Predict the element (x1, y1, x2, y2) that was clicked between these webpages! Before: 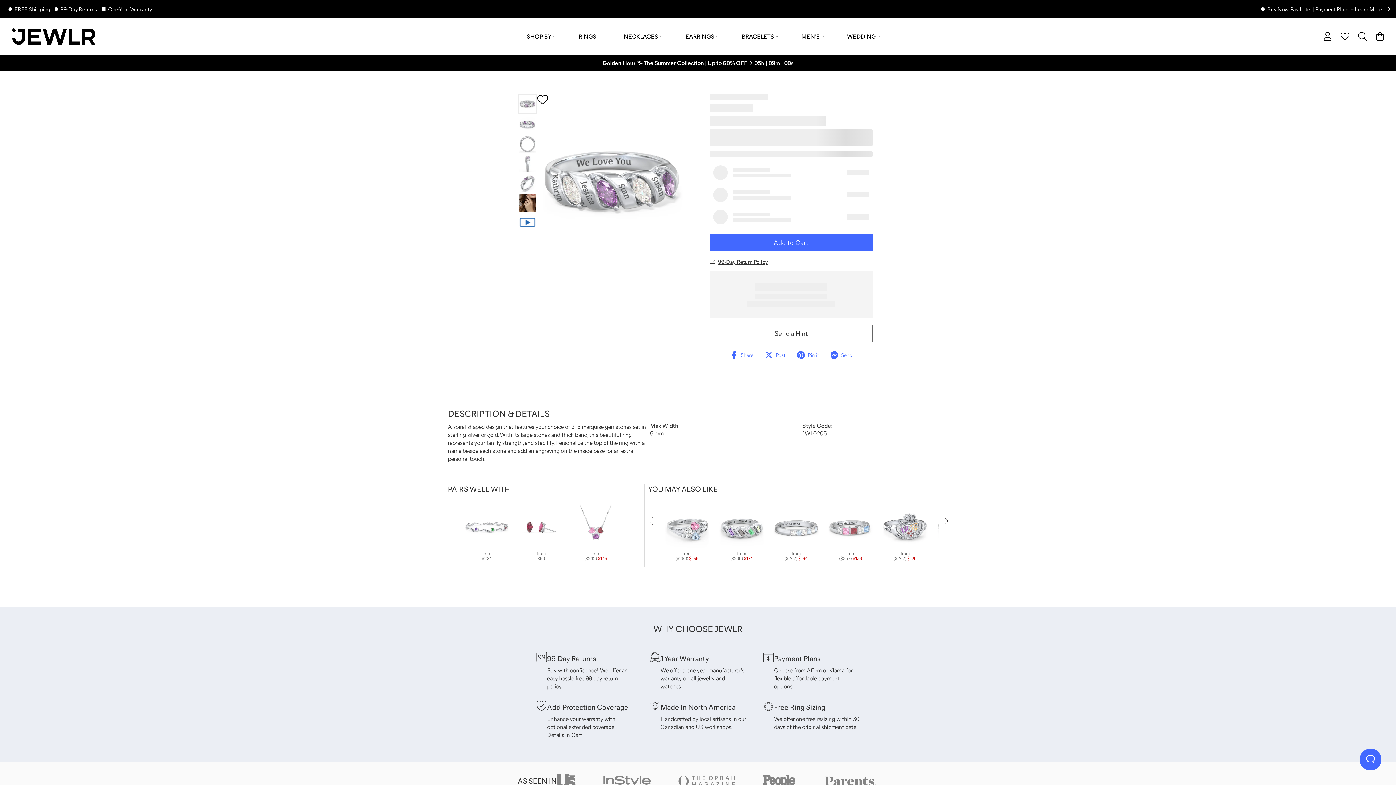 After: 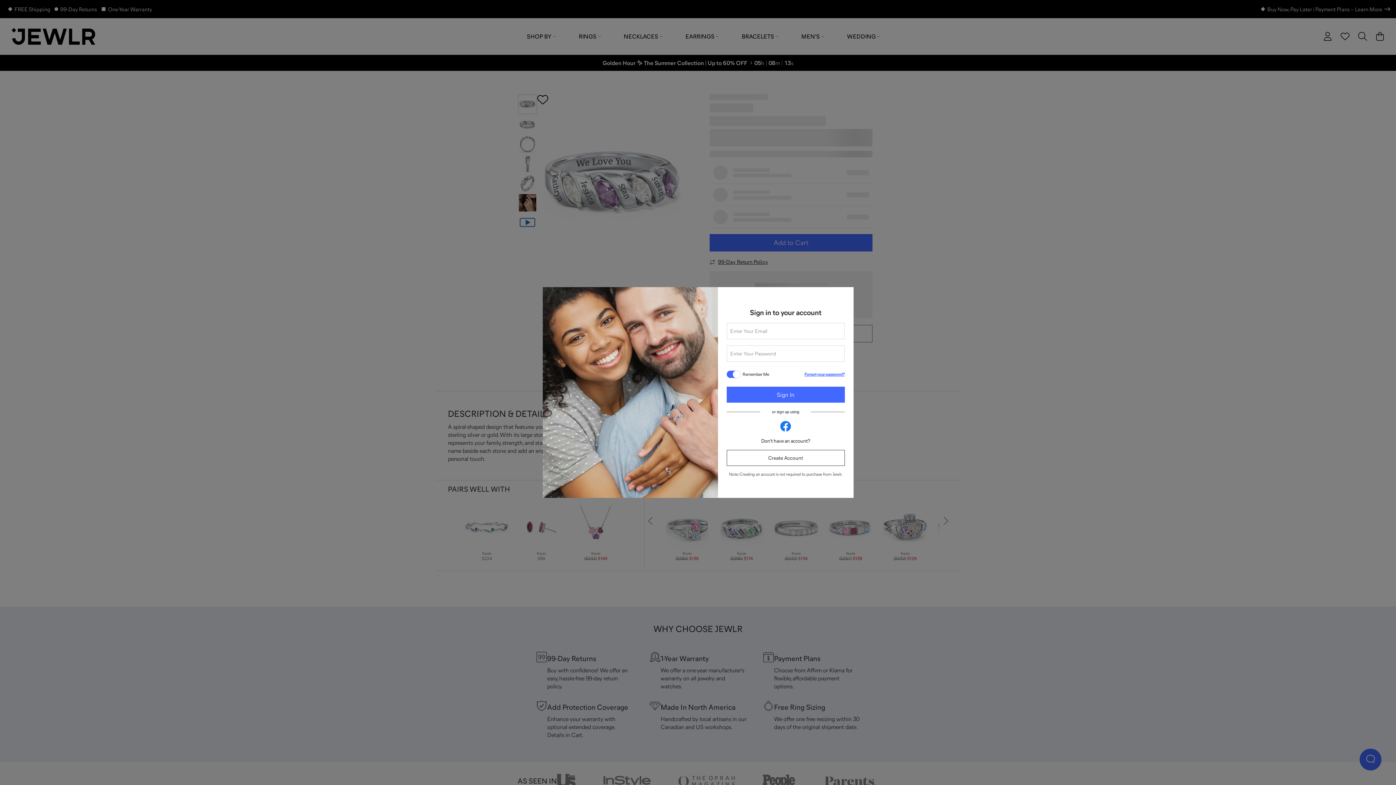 Action: label: account bbox: (1323, 32, 1332, 40)